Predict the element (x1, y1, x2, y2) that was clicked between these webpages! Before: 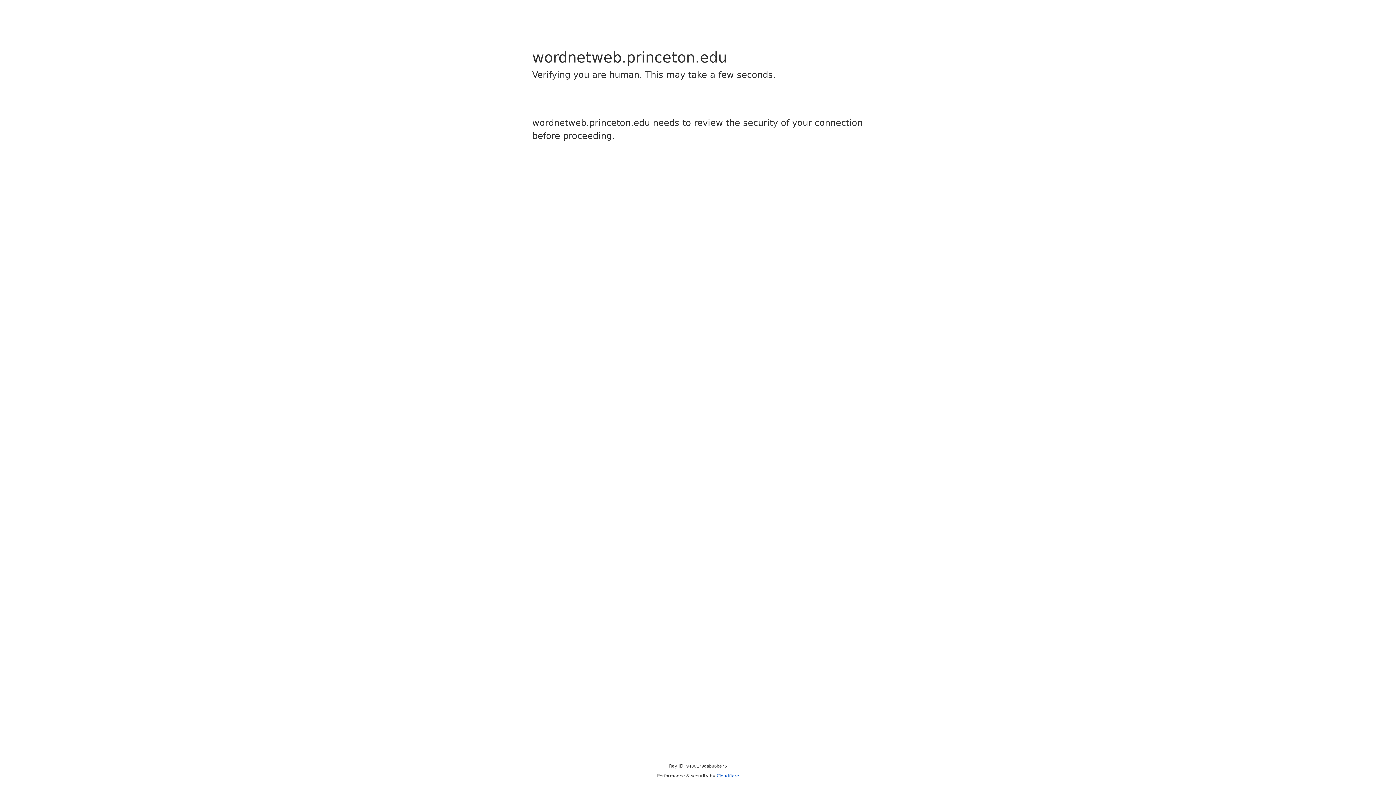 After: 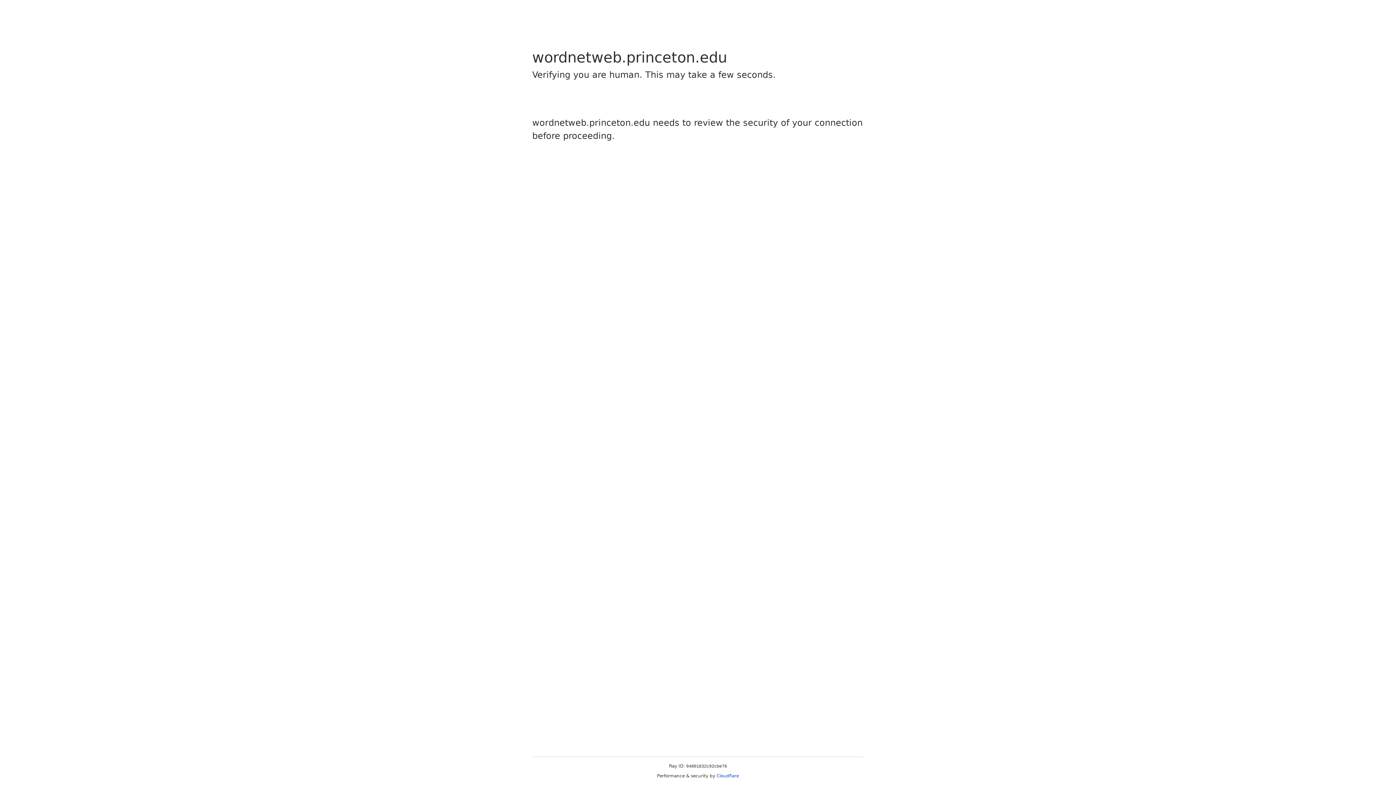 Action: label: Cloudflare bbox: (716, 773, 739, 778)